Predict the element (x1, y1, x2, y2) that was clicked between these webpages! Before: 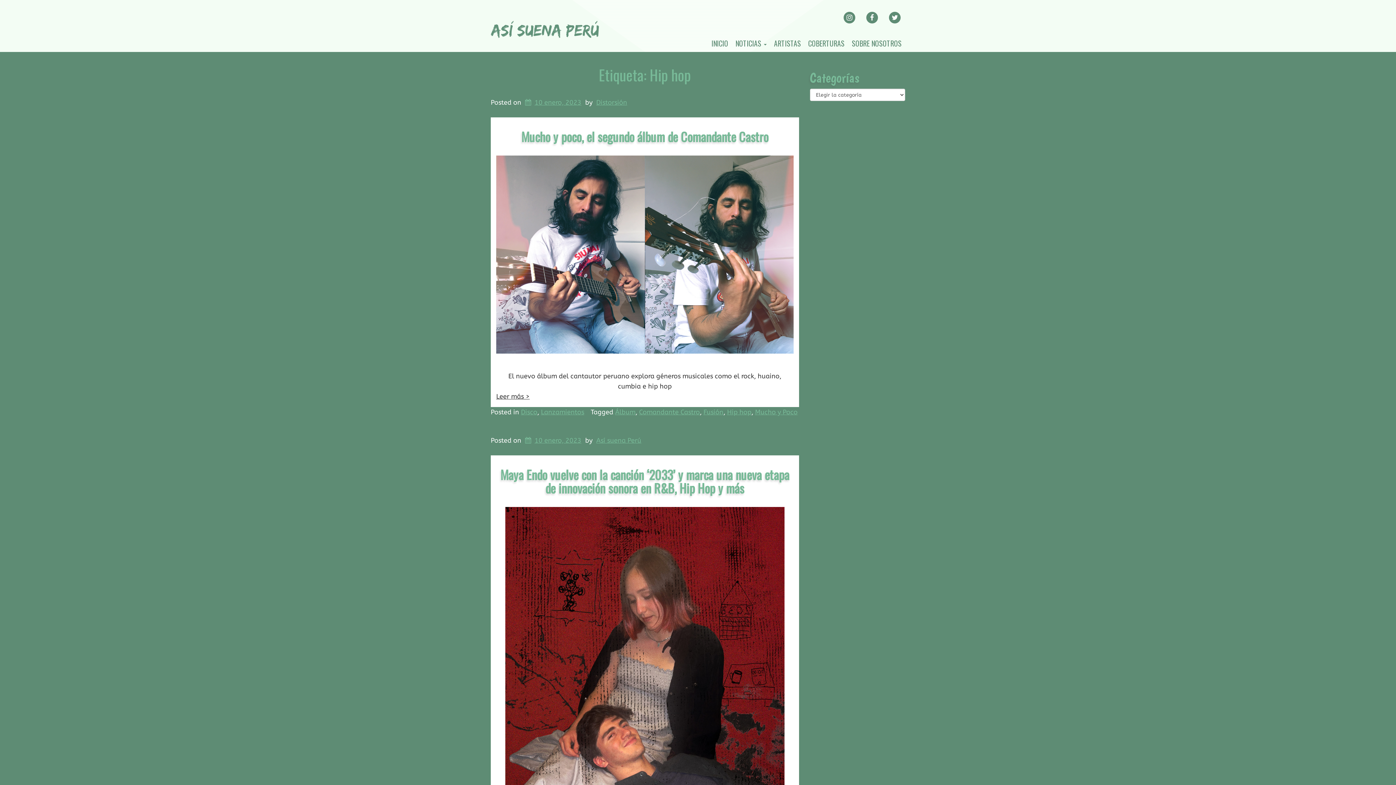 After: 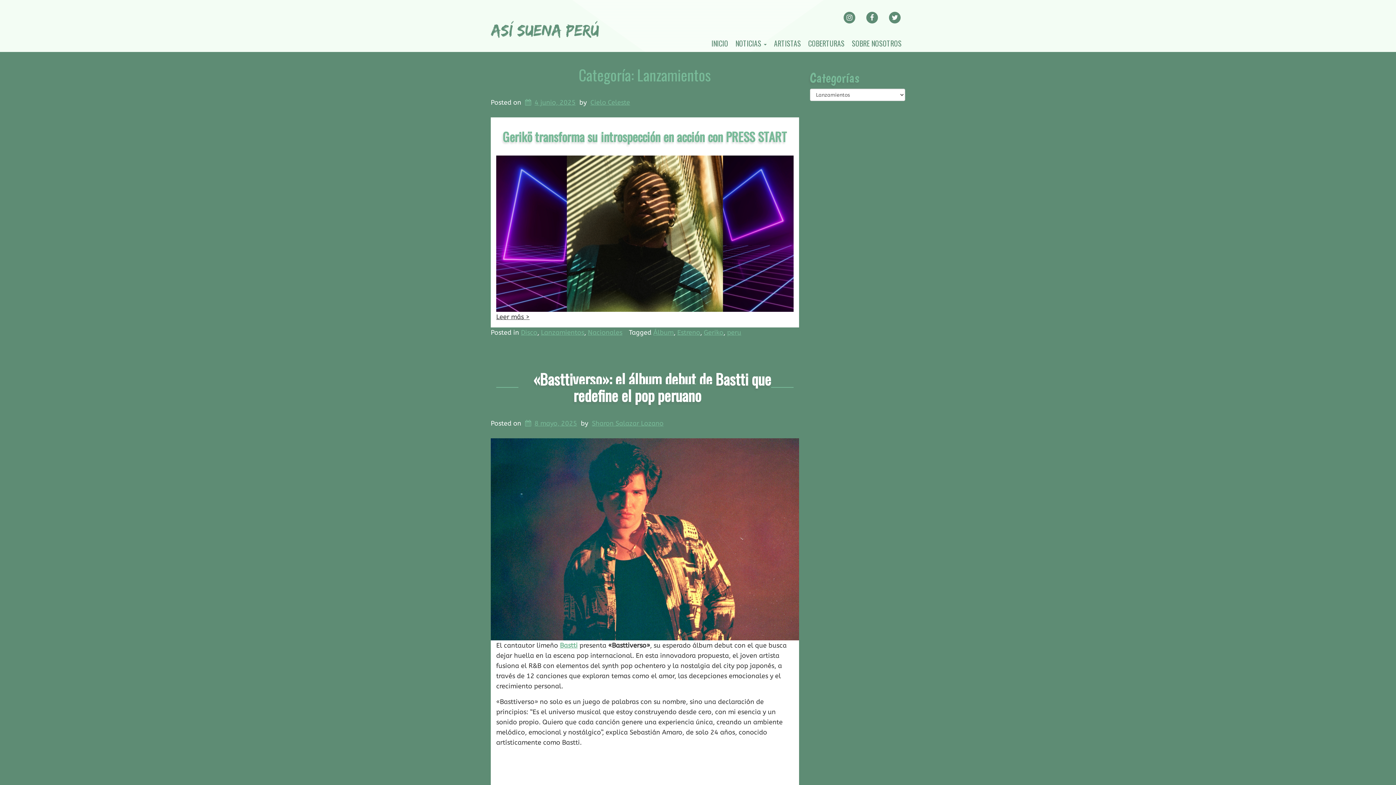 Action: bbox: (541, 408, 584, 416) label: Lanzamientos